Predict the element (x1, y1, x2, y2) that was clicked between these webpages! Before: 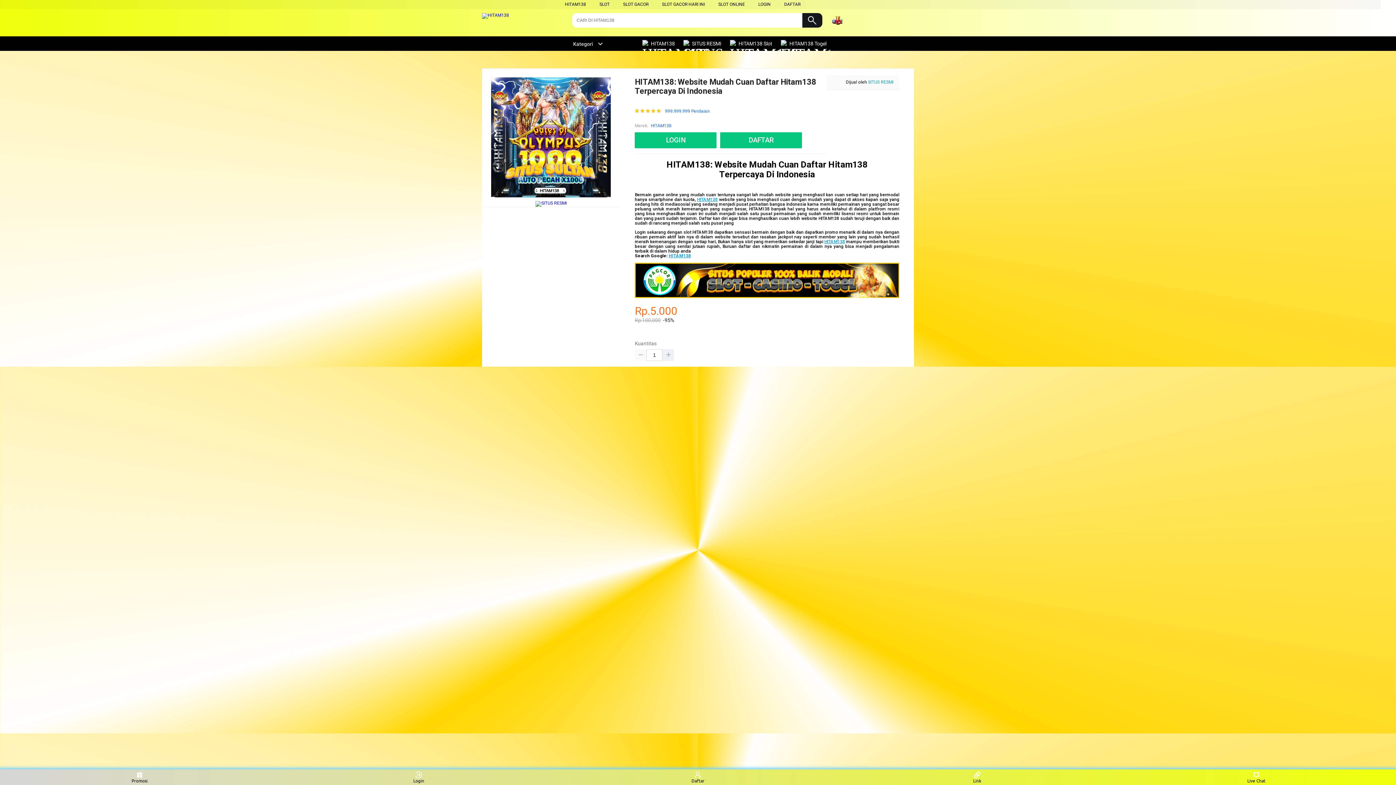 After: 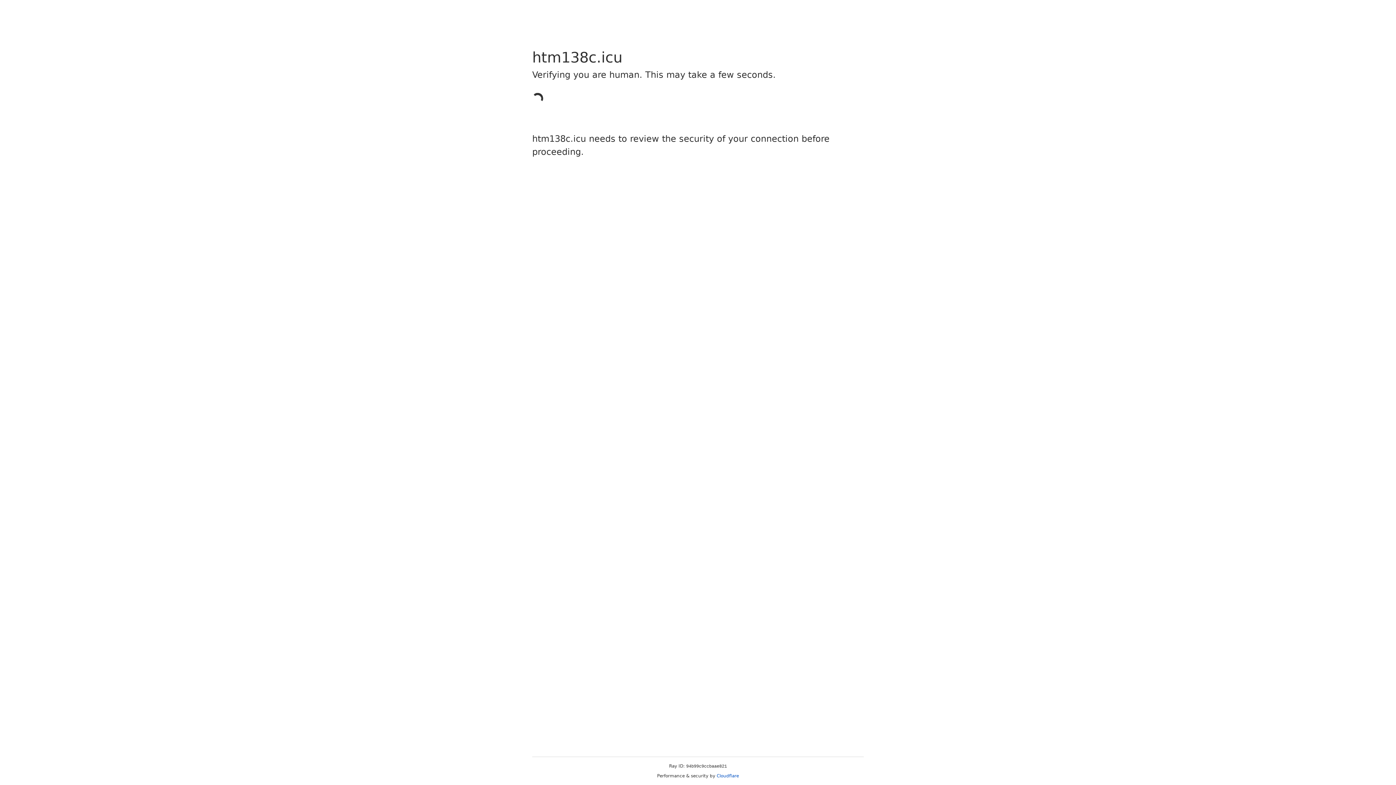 Action: bbox: (758, 1, 770, 6) label: LOGIN